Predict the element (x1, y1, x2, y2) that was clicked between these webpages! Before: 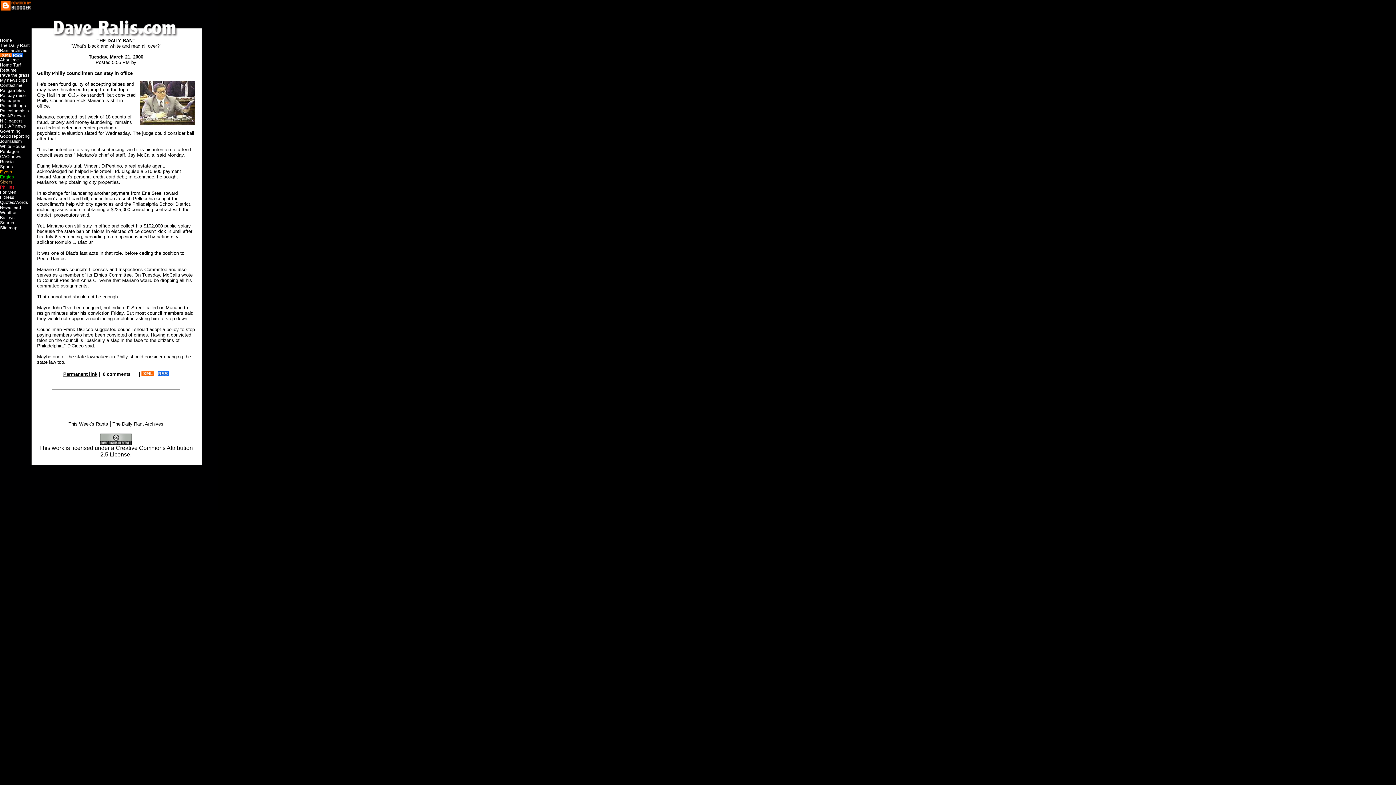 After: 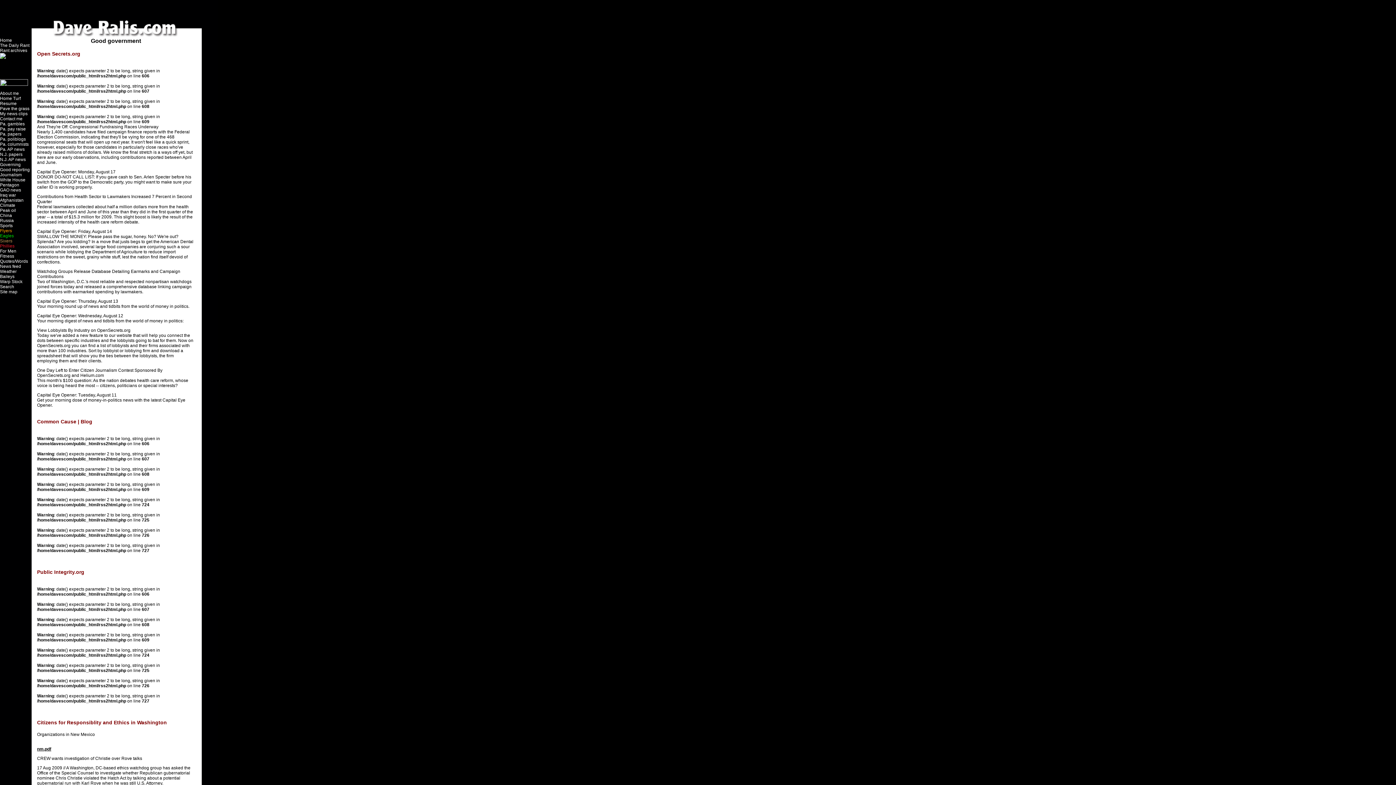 Action: label: Governing bbox: (0, 128, 20, 133)